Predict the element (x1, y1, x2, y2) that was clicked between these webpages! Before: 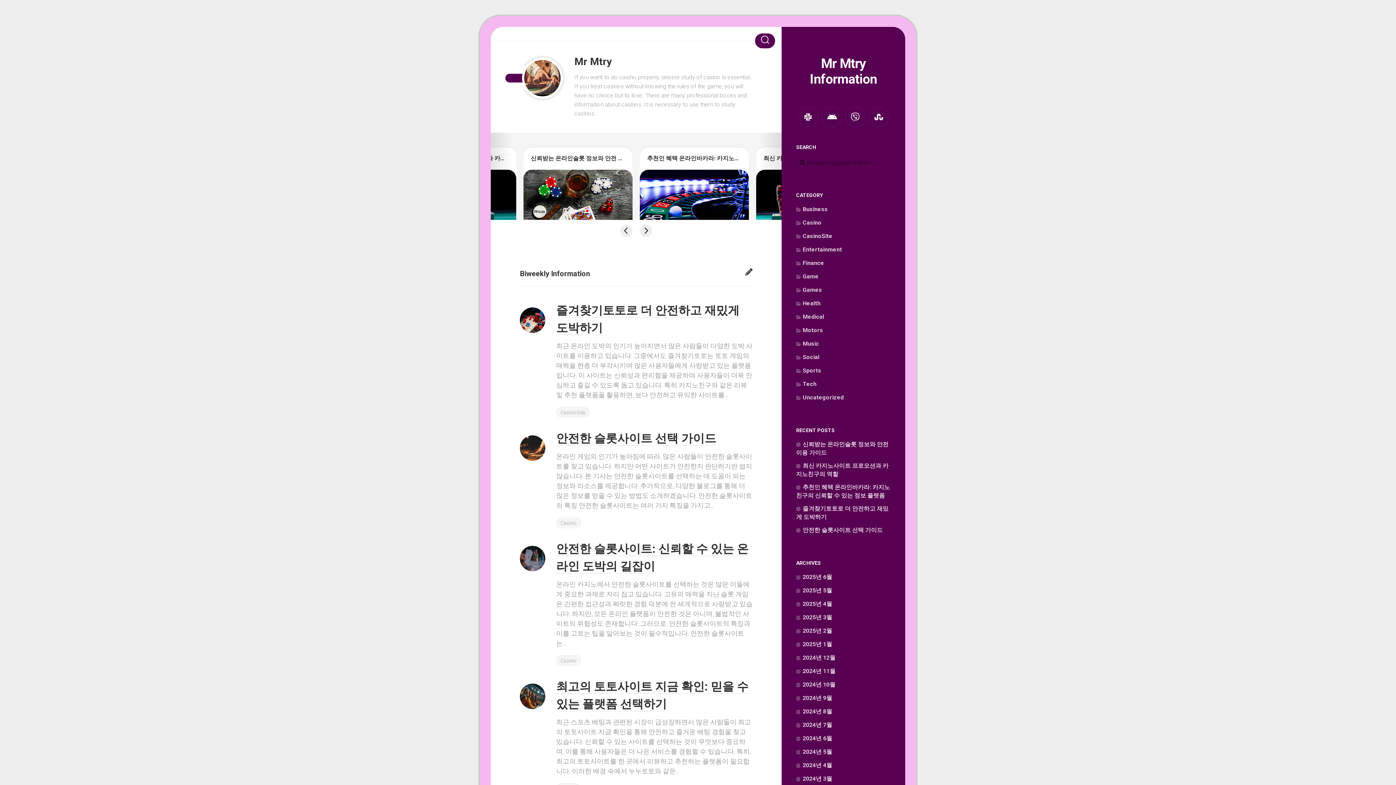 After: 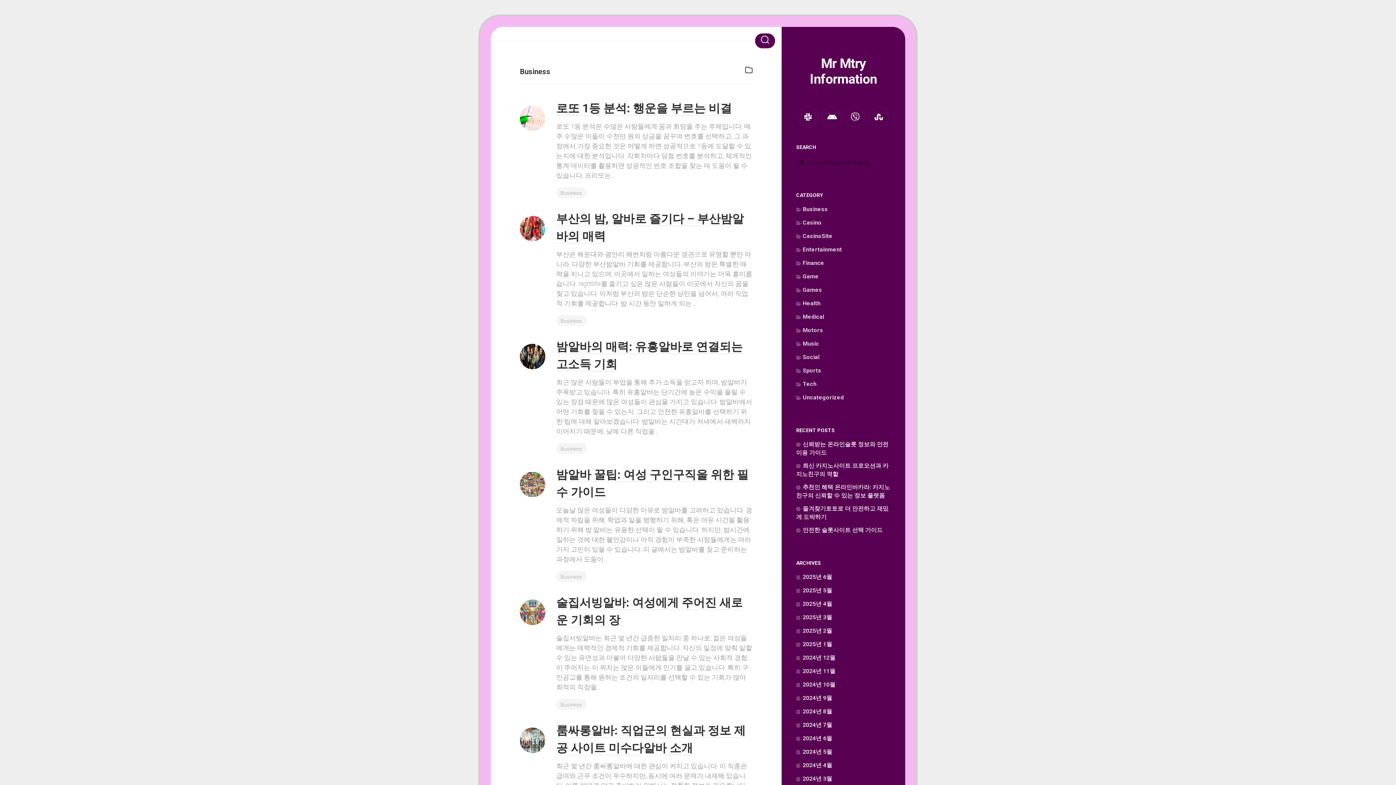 Action: label: Business bbox: (796, 205, 828, 212)